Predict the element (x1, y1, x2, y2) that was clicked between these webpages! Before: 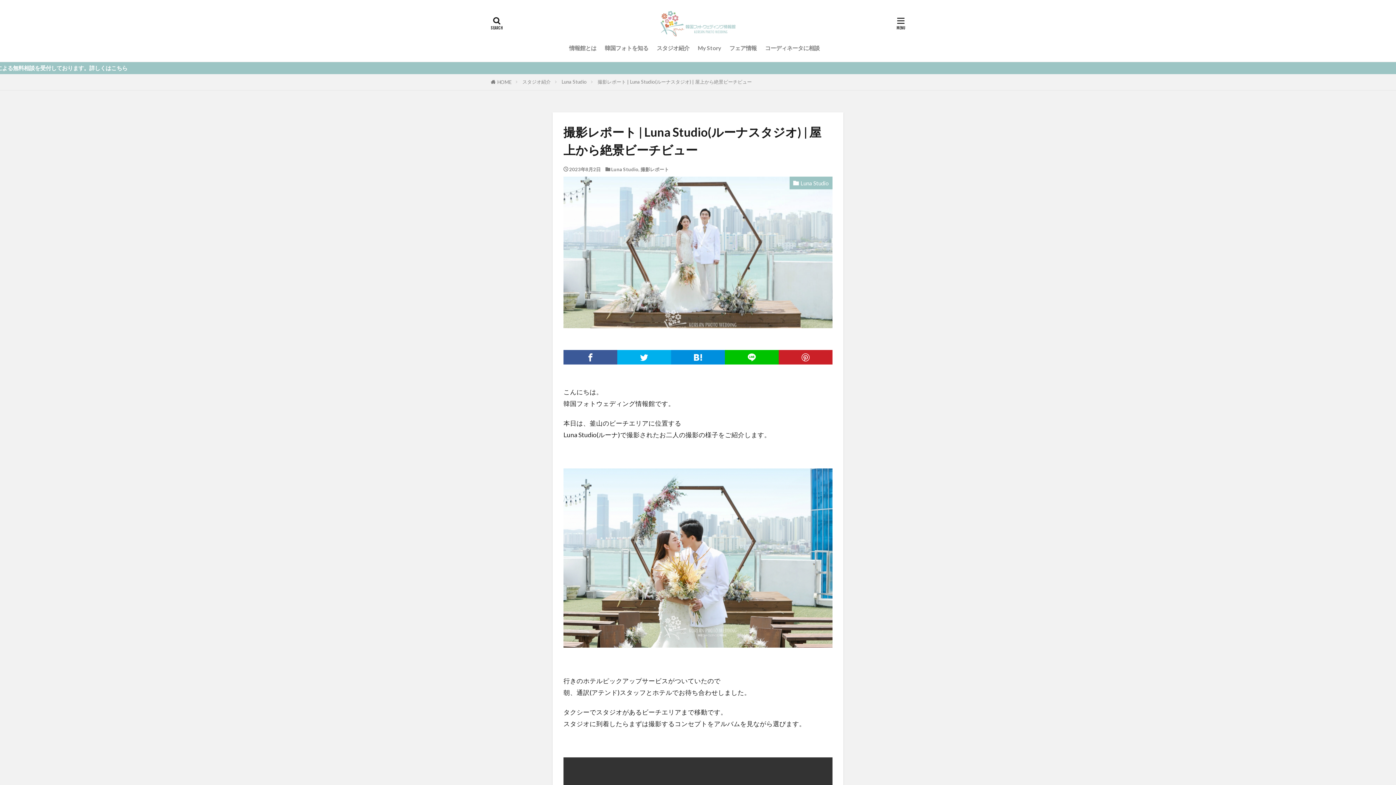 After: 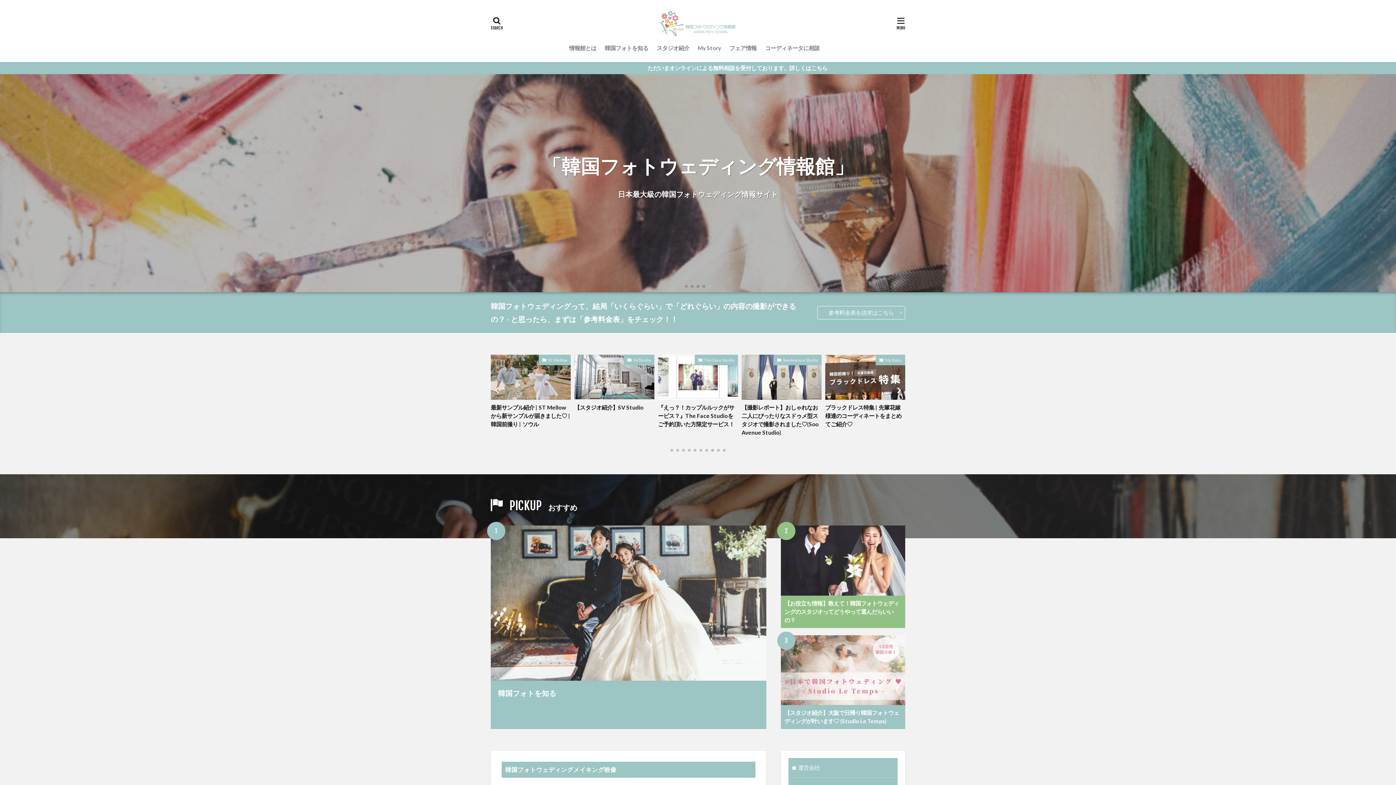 Action: bbox: (660, 10, 735, 36)